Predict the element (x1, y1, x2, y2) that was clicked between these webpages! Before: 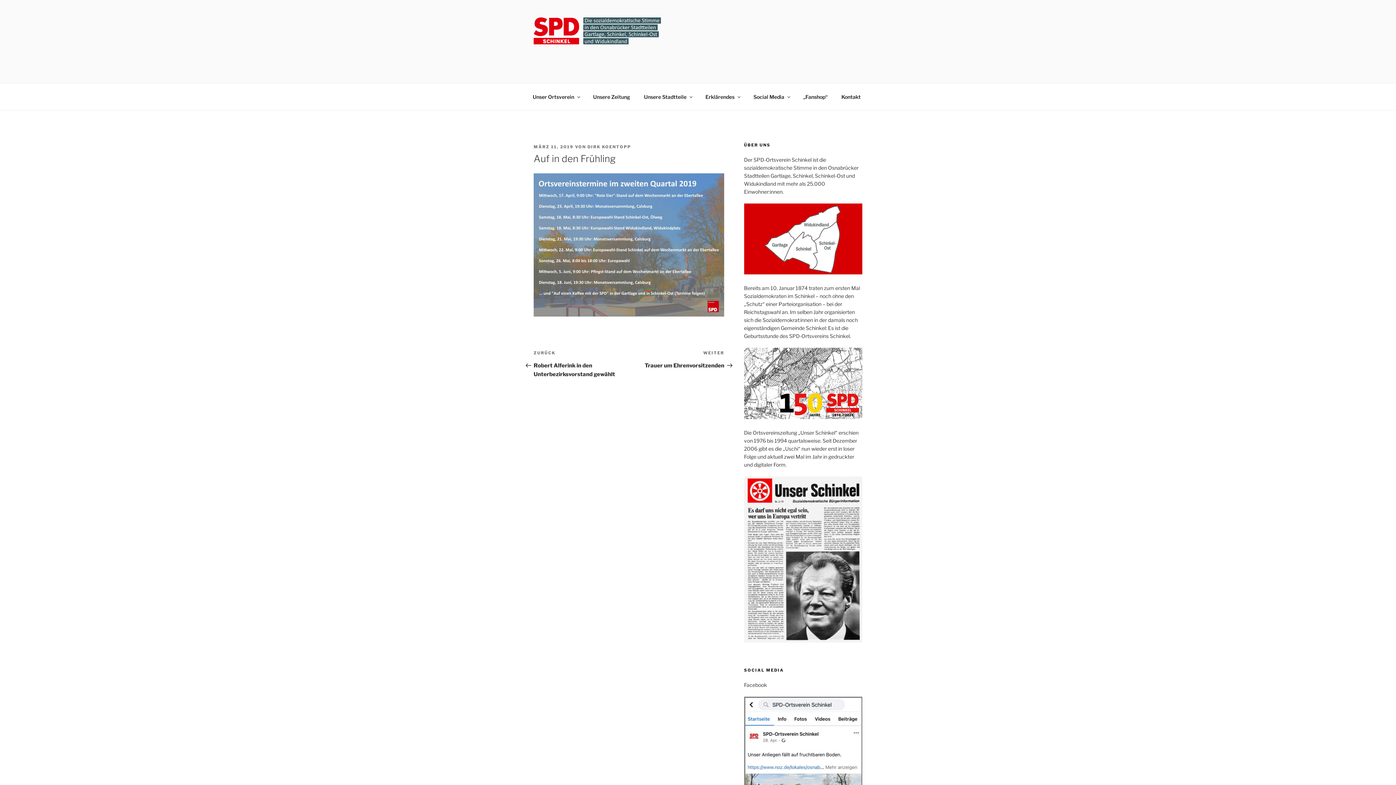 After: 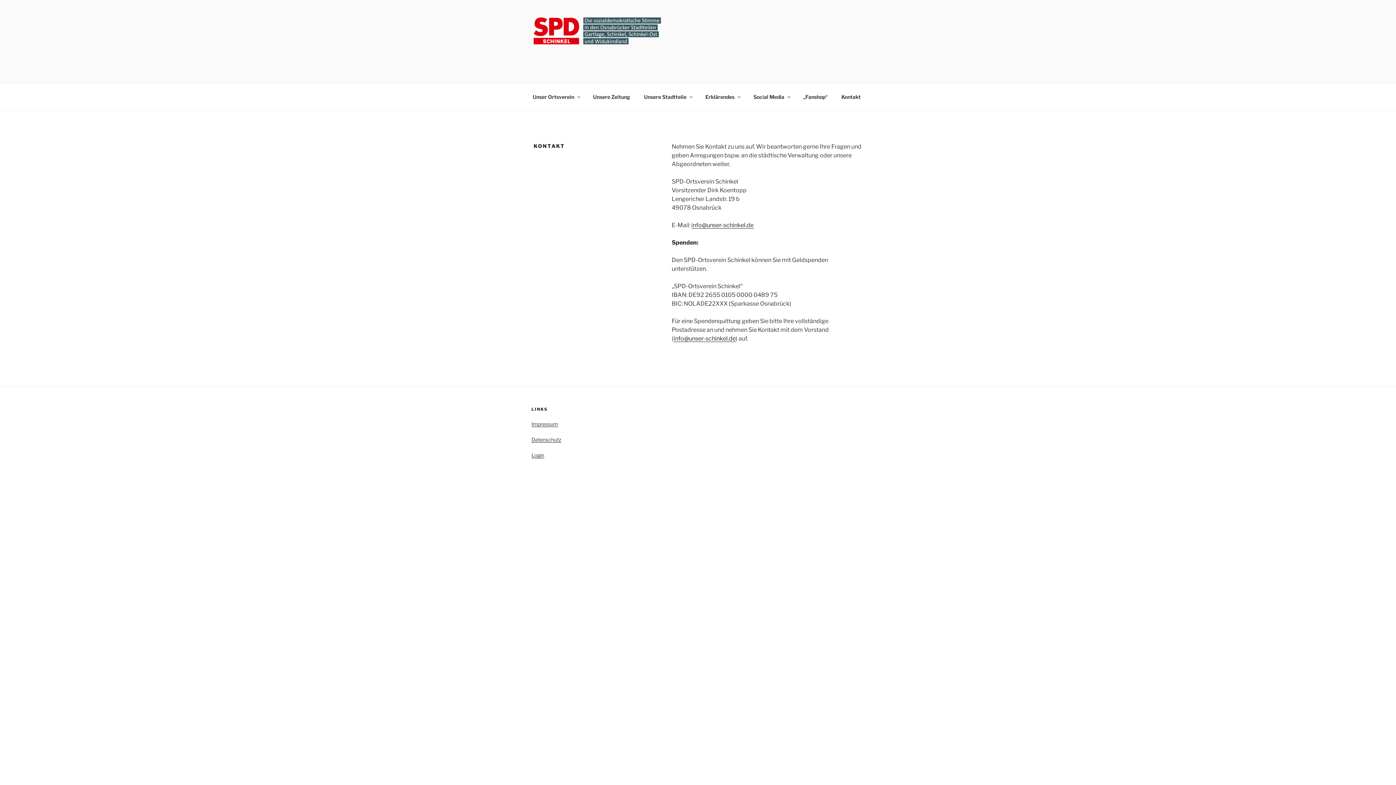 Action: label: Kontakt bbox: (835, 87, 867, 106)